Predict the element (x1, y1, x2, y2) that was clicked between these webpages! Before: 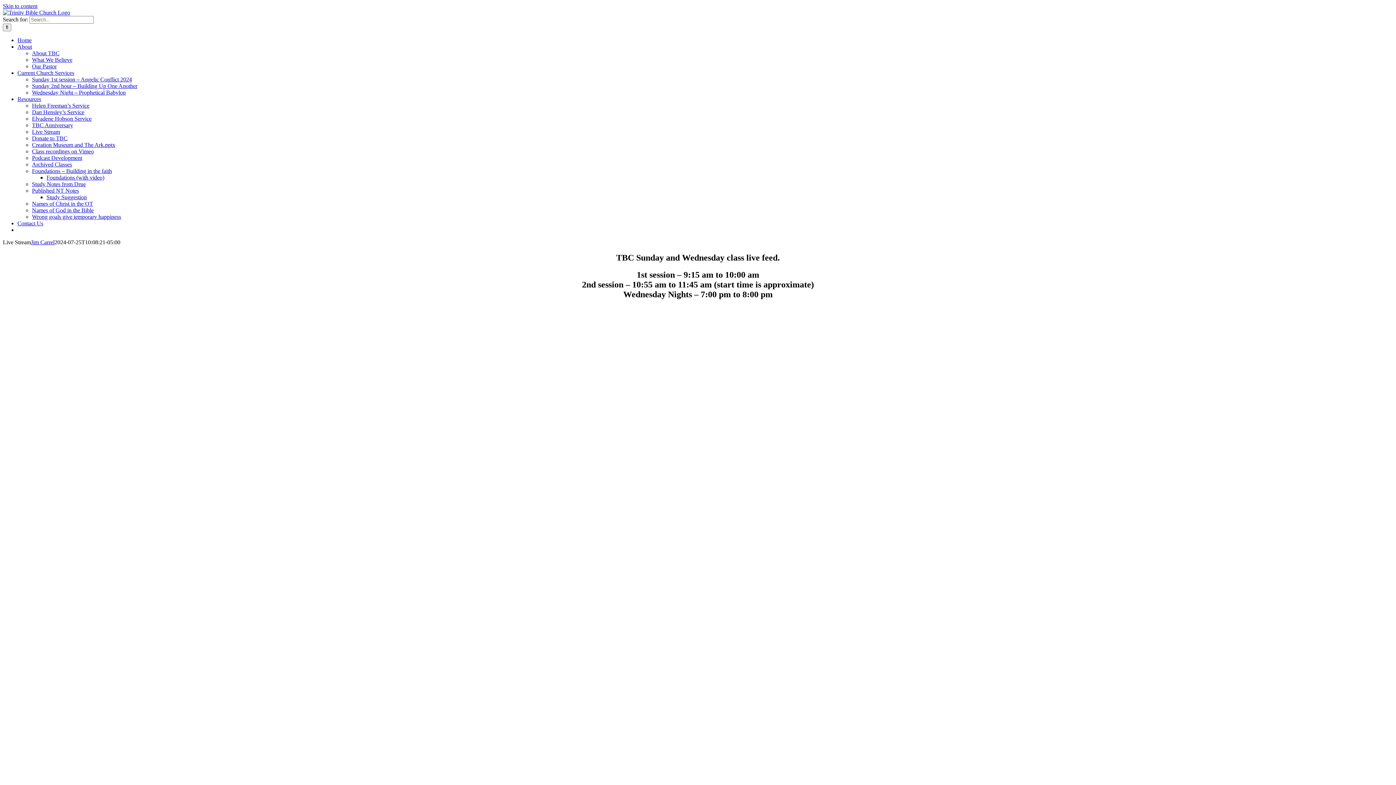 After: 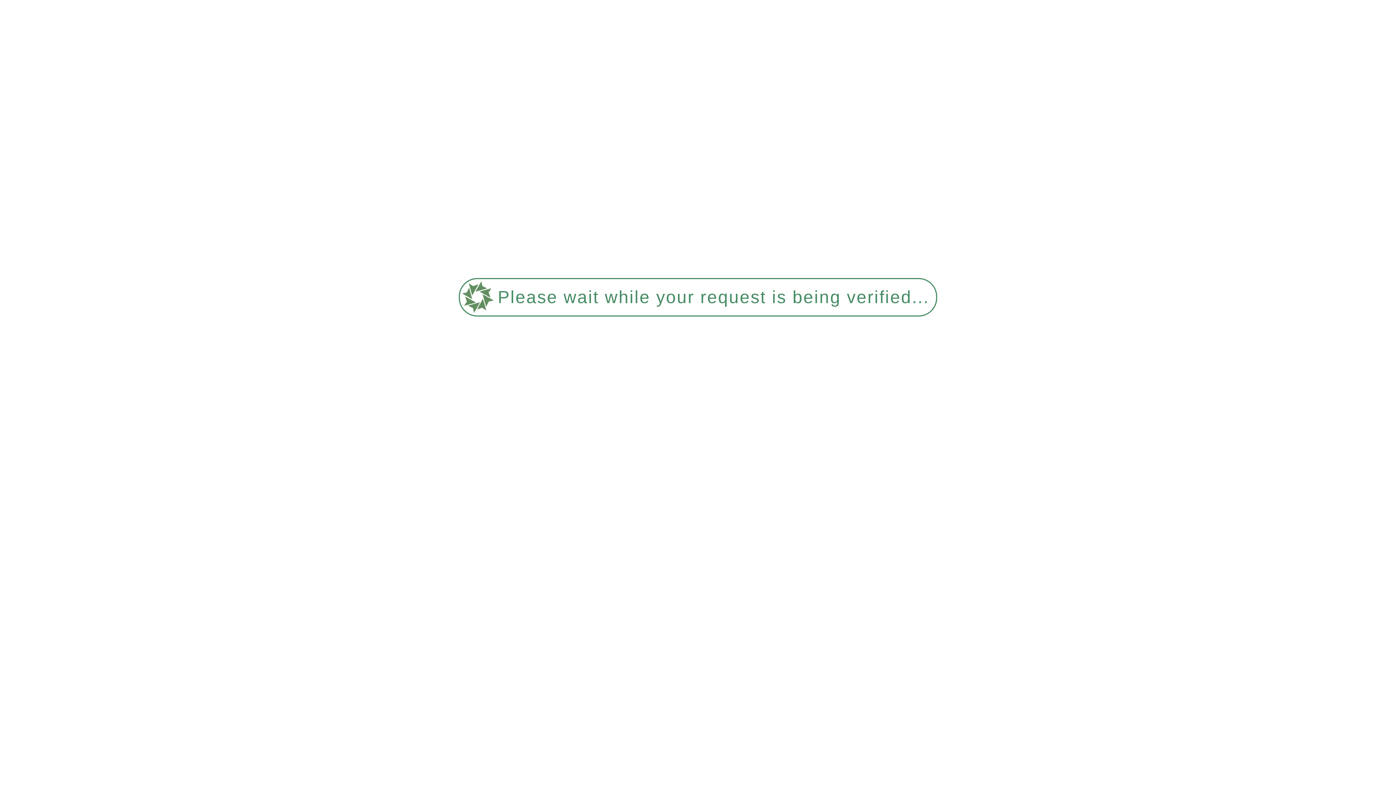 Action: bbox: (32, 161, 72, 167) label: Archived Classes